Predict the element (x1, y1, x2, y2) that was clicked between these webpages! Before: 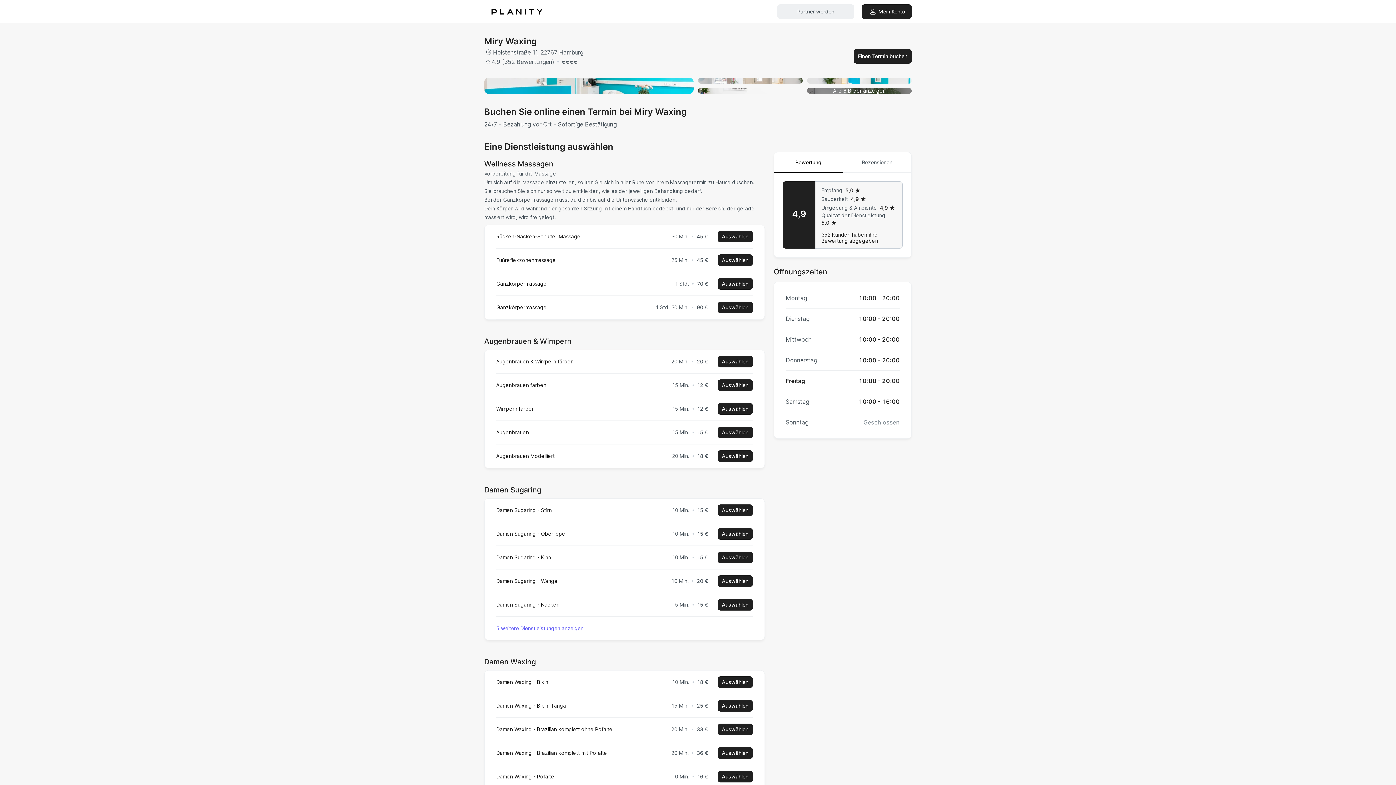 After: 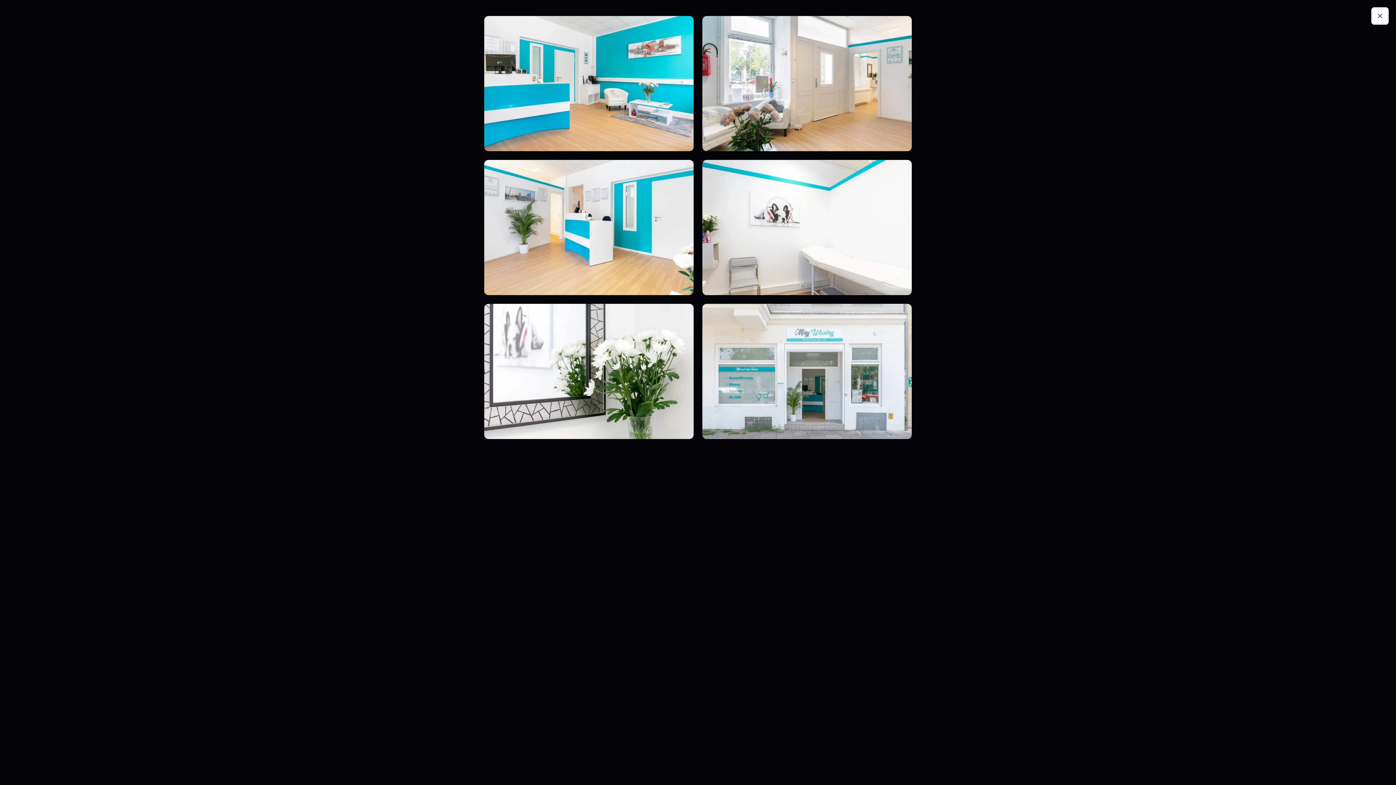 Action: label: Bildergalerie ansehen bbox: (807, 88, 912, 93)